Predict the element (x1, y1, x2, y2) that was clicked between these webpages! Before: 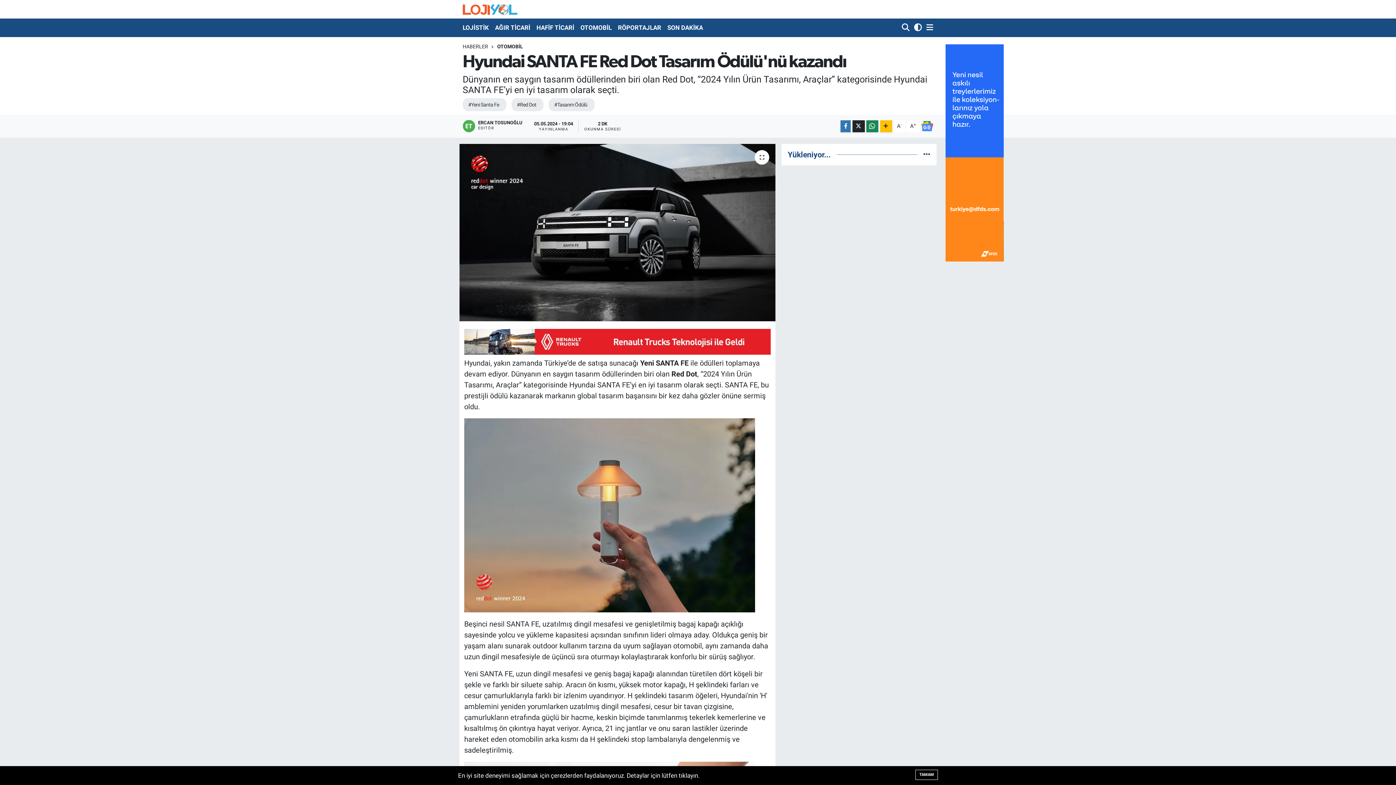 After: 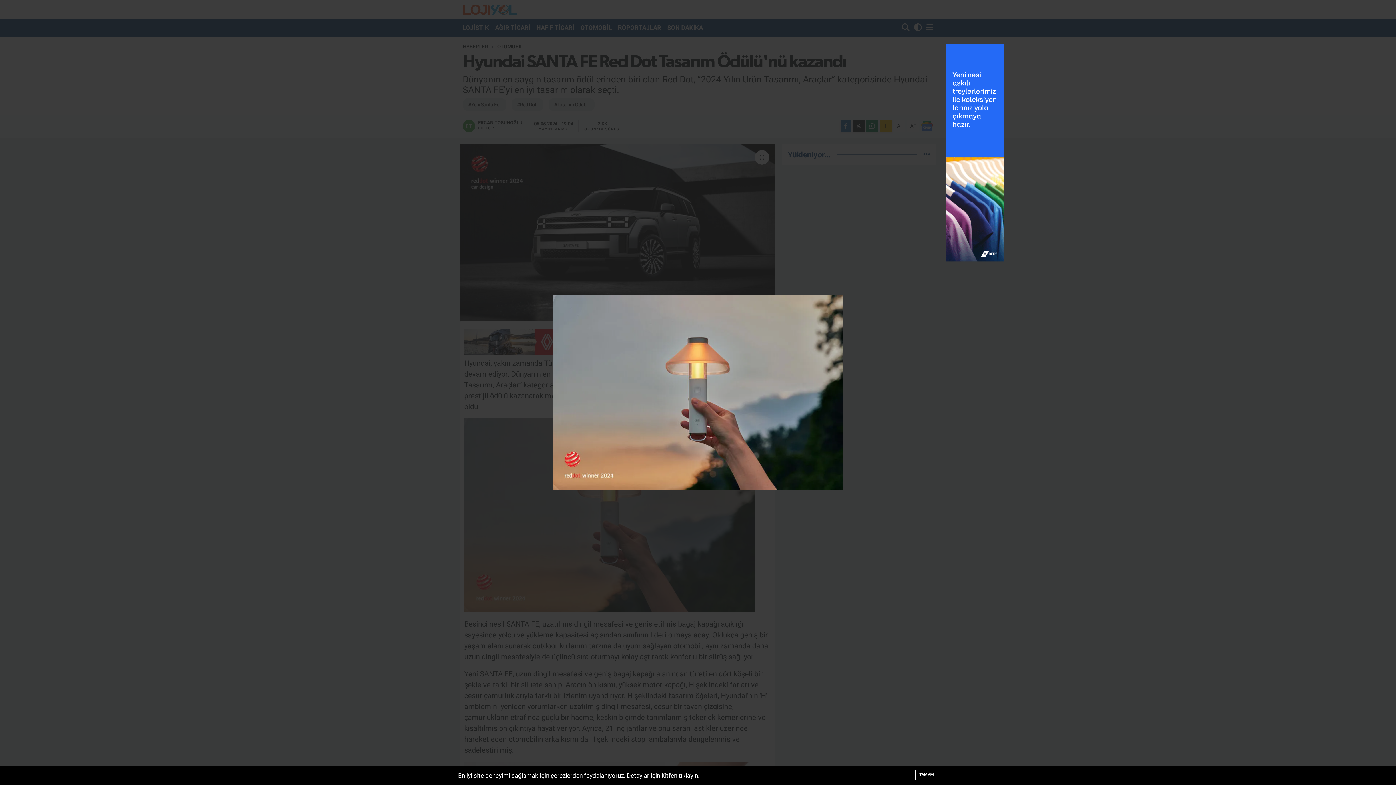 Action: bbox: (464, 510, 755, 519)